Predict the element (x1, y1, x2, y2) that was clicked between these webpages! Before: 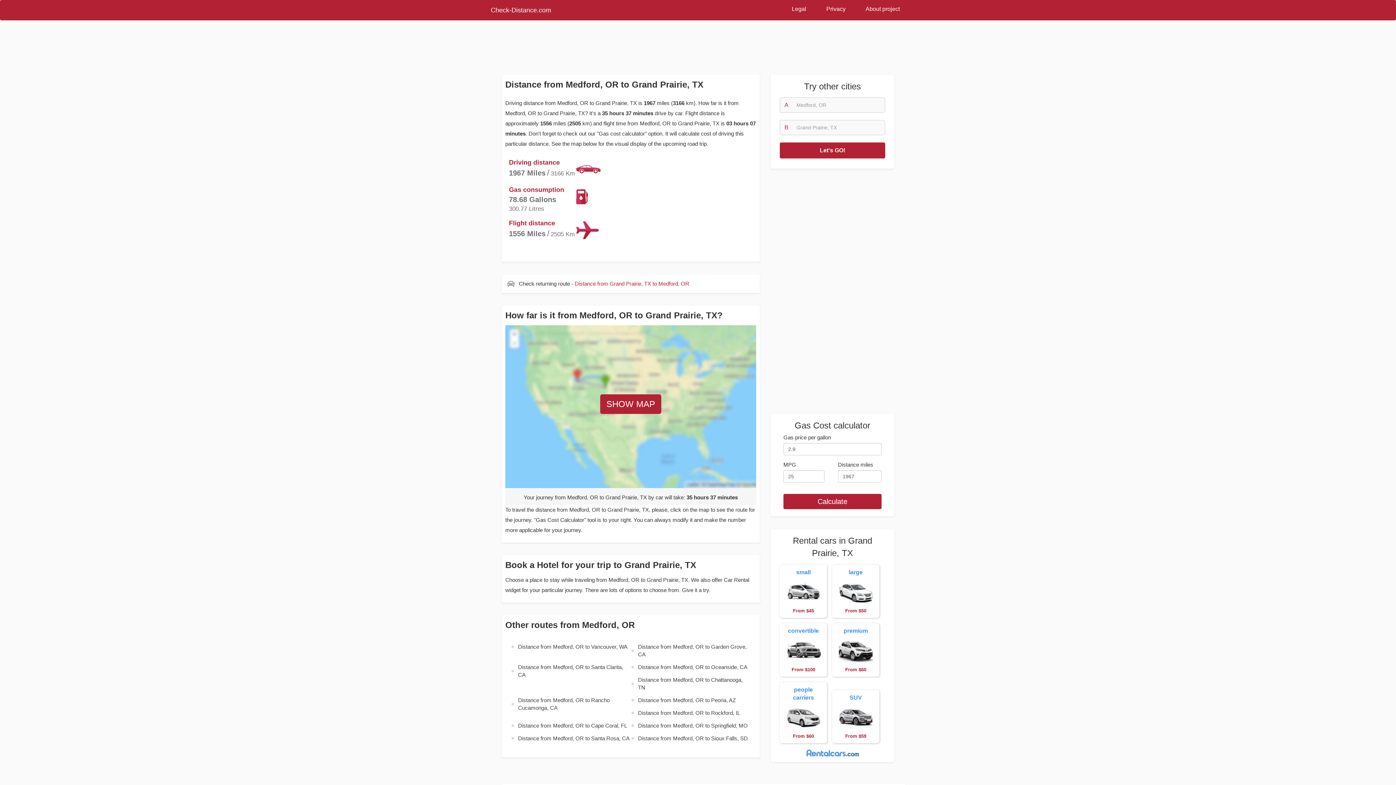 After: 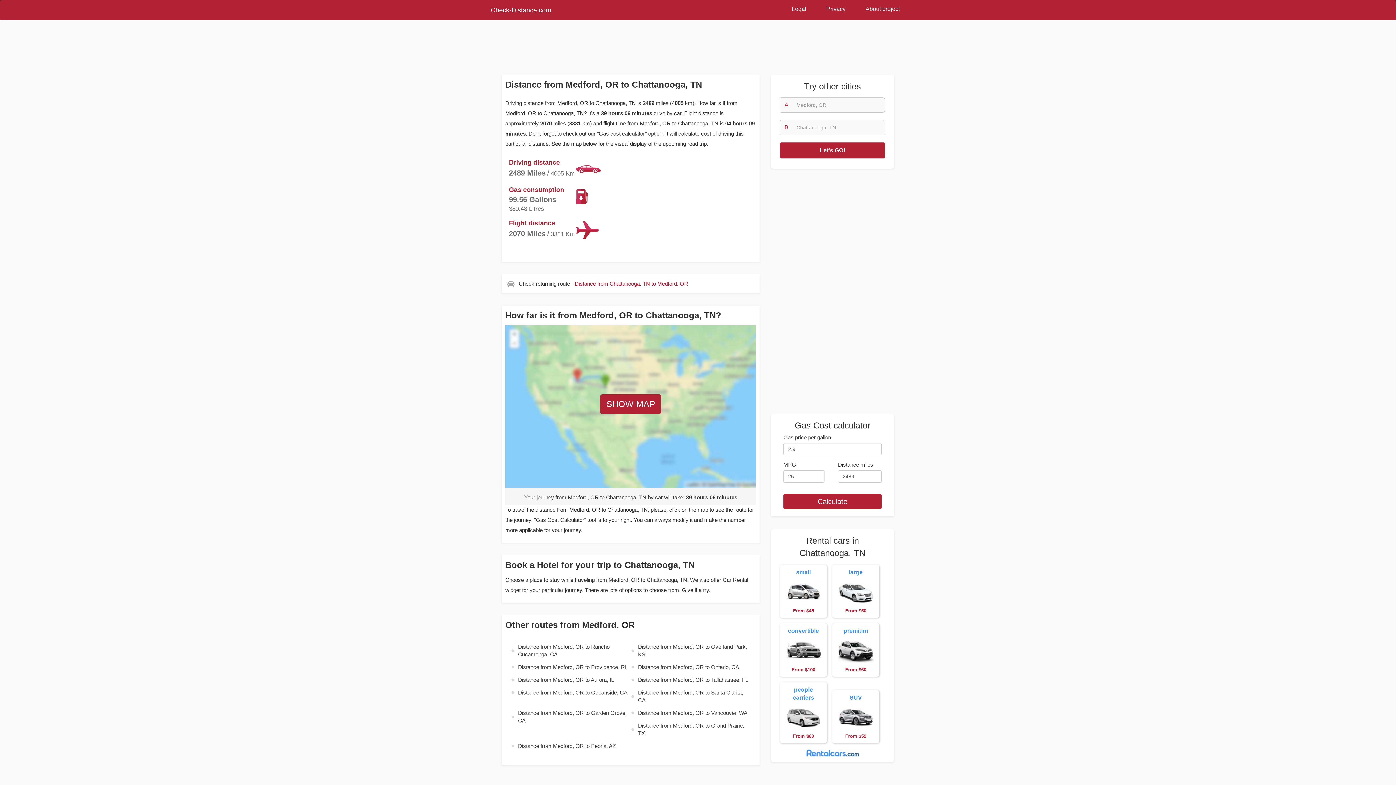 Action: bbox: (630, 673, 750, 694) label: Distance from Medford, OR to Chattanooga, TN